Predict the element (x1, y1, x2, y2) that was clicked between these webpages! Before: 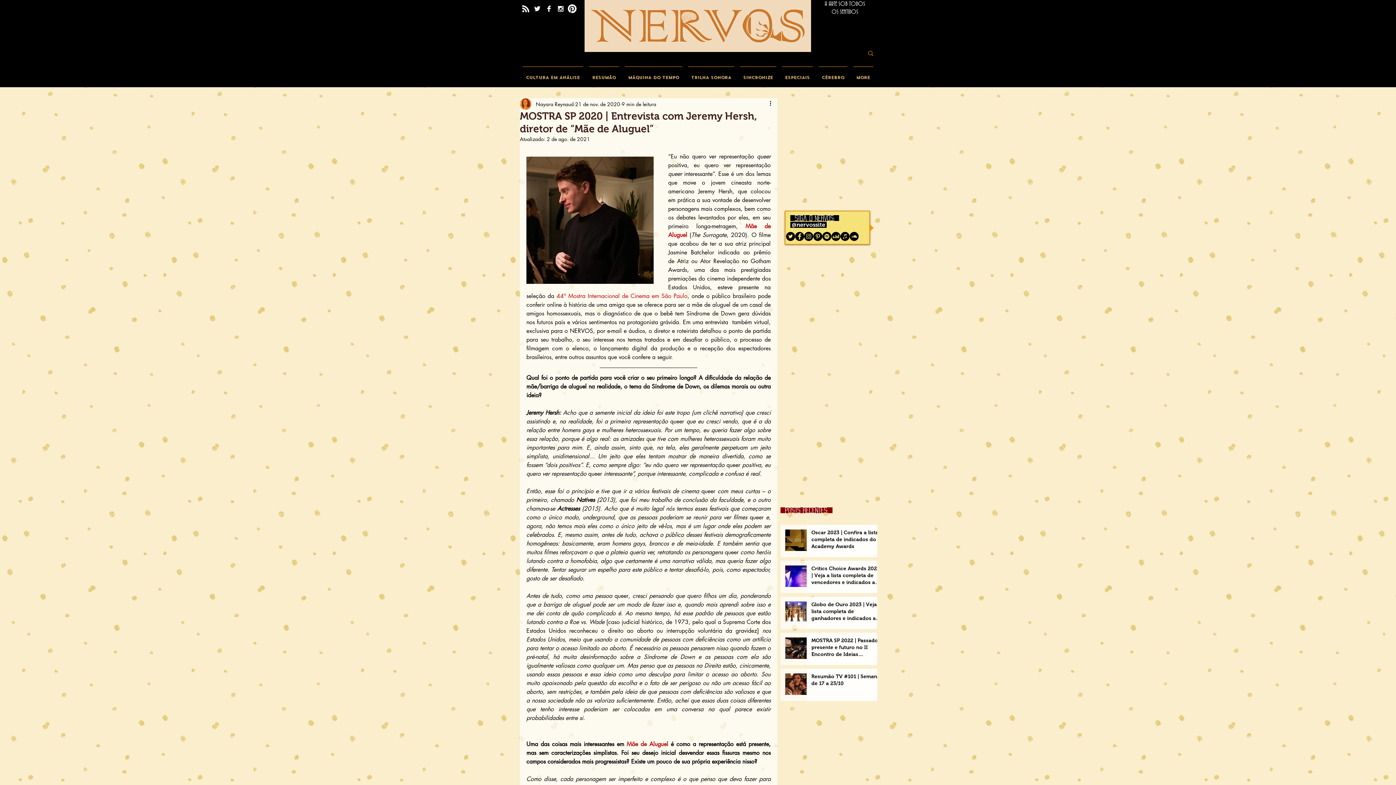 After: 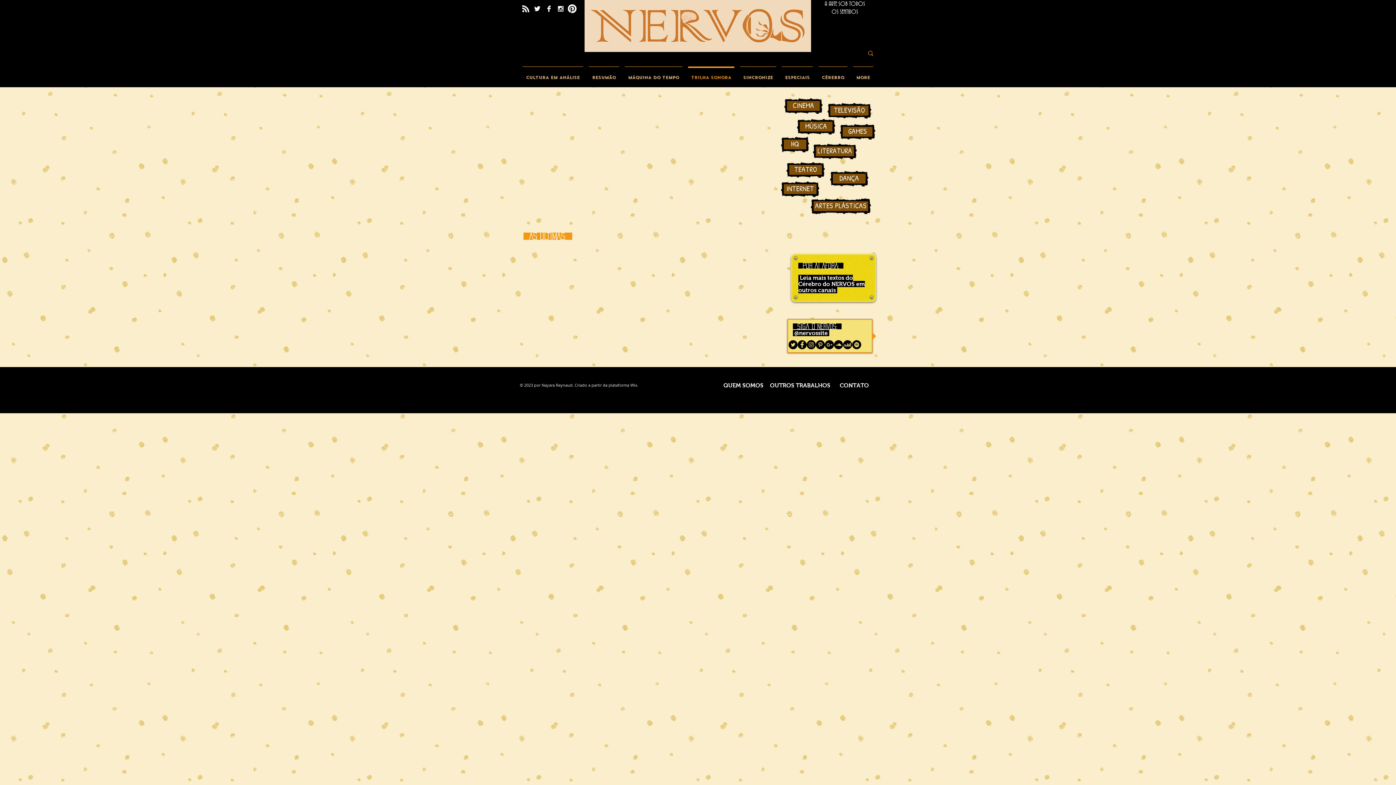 Action: bbox: (685, 66, 737, 82) label: TRILHA SONORA